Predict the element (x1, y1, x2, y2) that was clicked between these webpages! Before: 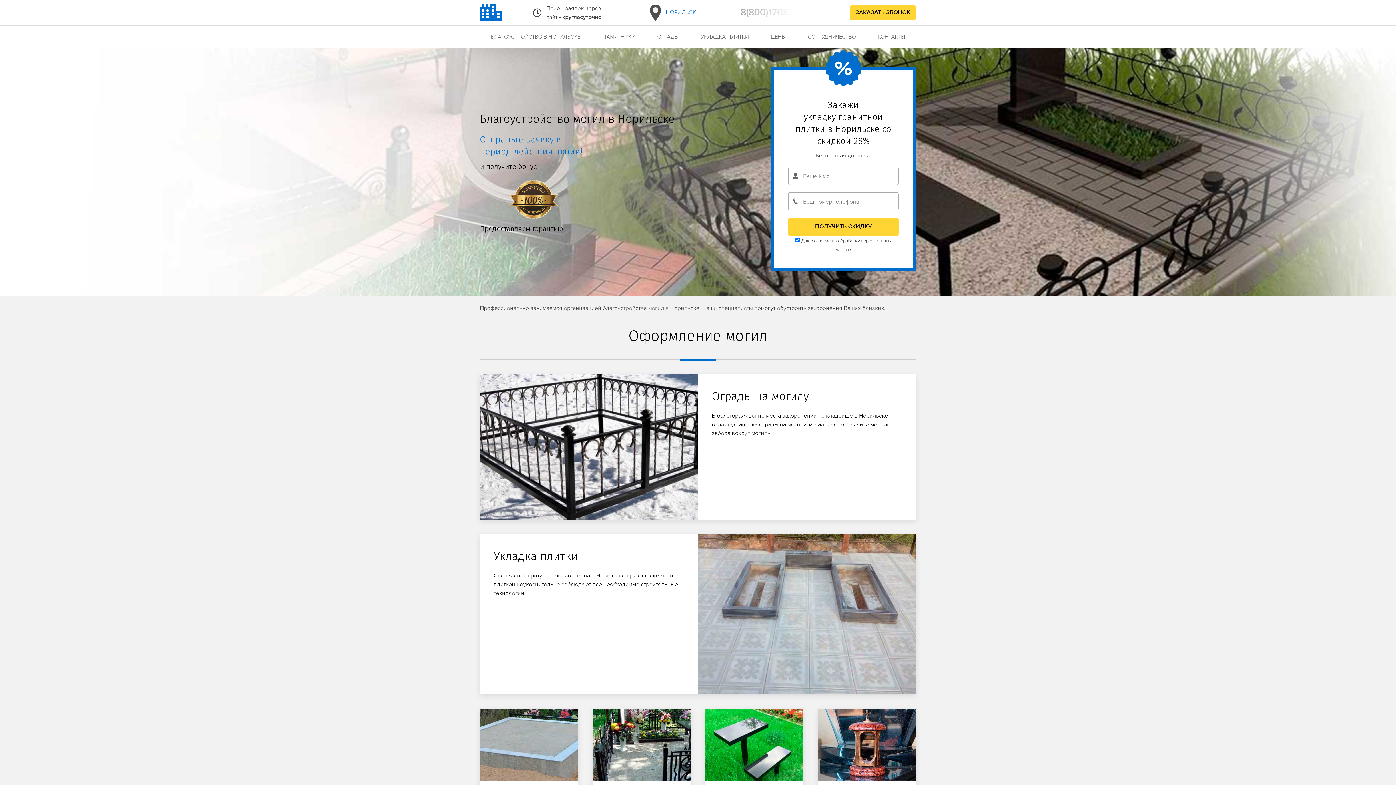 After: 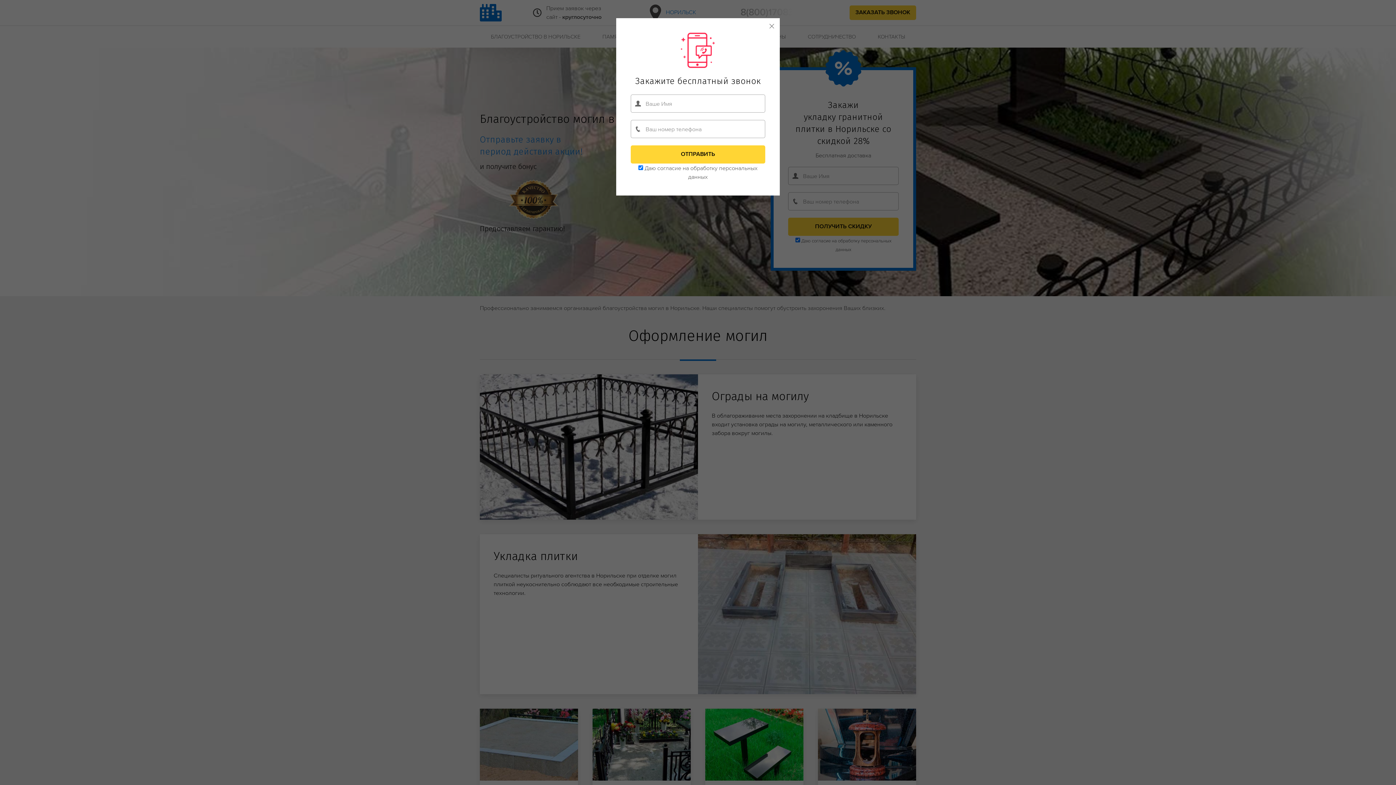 Action: bbox: (849, 5, 916, 20) label: ЗАКАЗАТЬ ЗВОНОК